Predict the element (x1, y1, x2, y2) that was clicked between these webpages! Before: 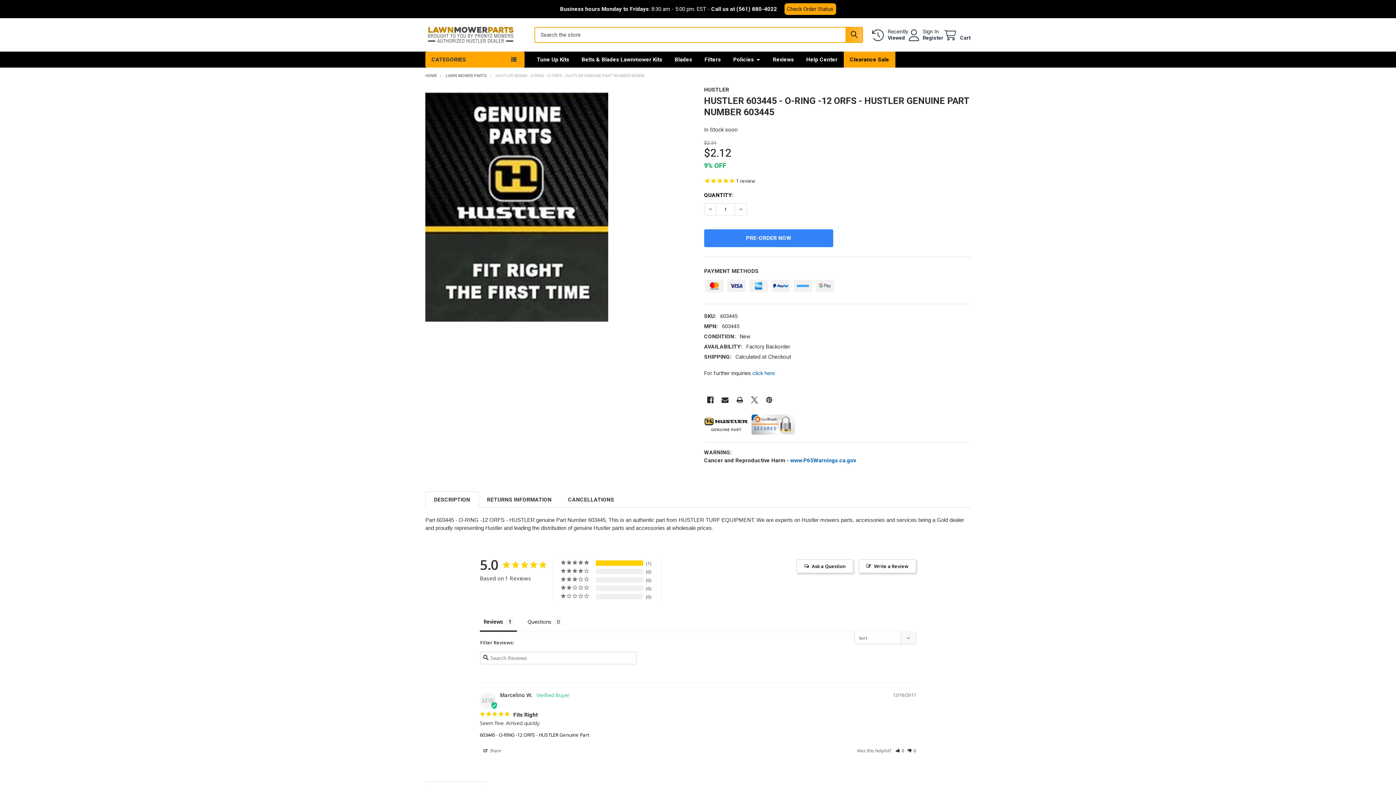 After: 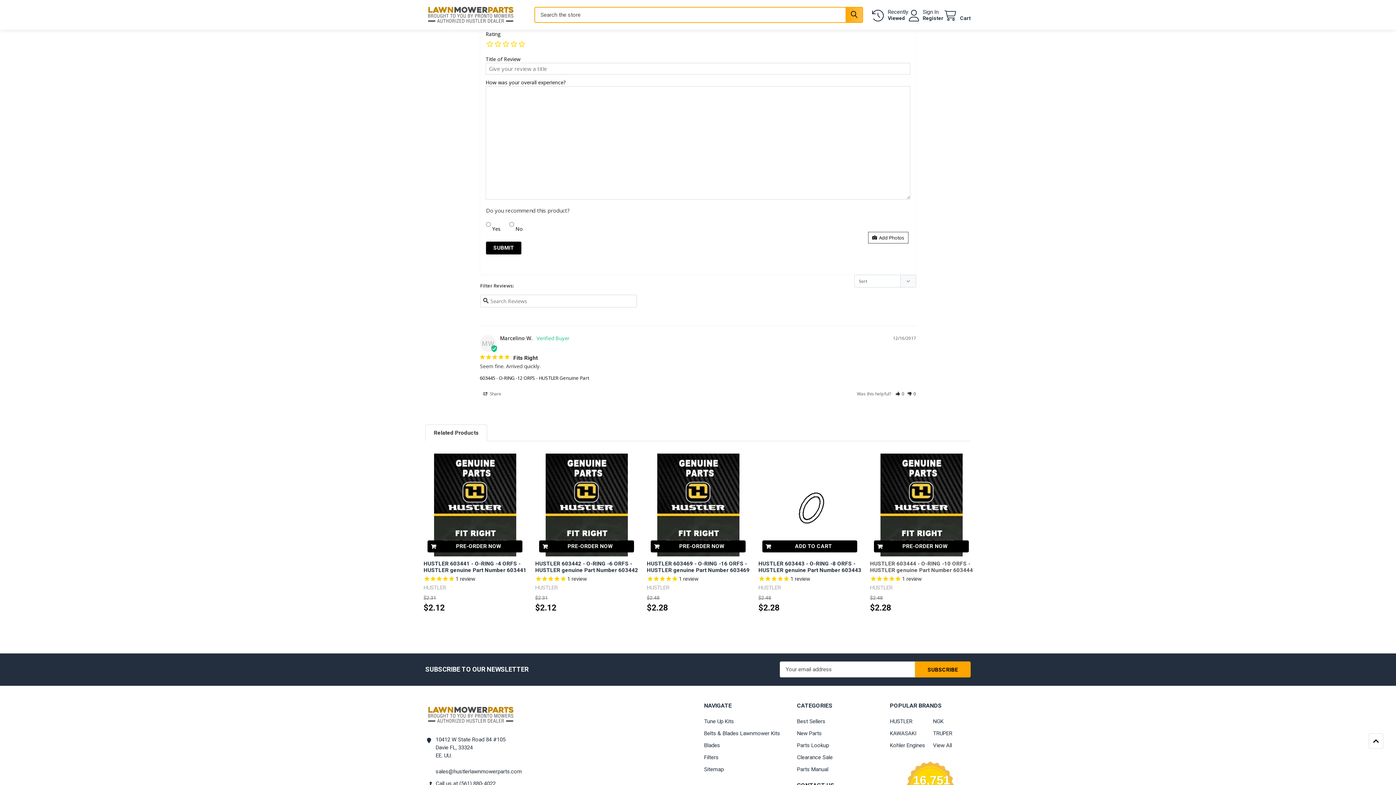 Action: bbox: (858, 559, 916, 573) label: Write a Review